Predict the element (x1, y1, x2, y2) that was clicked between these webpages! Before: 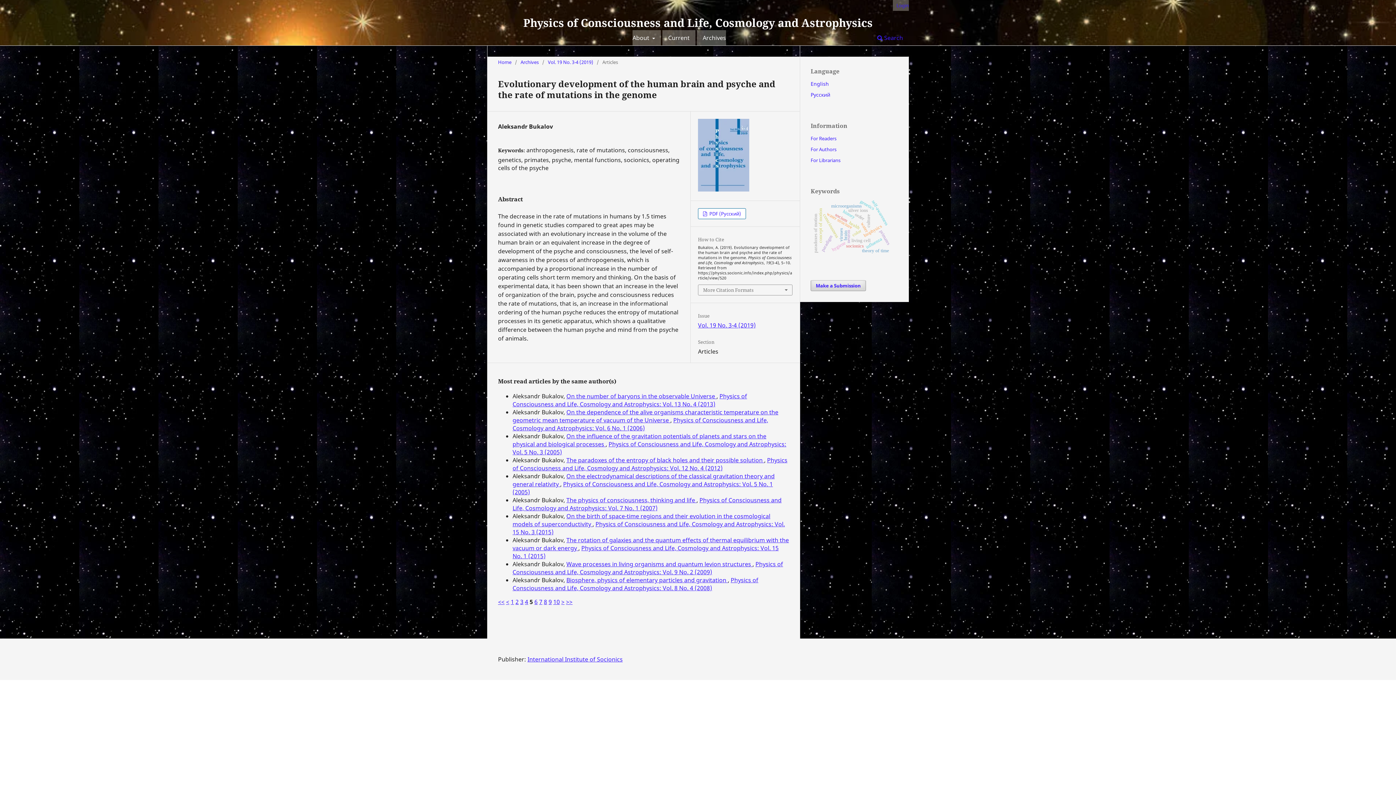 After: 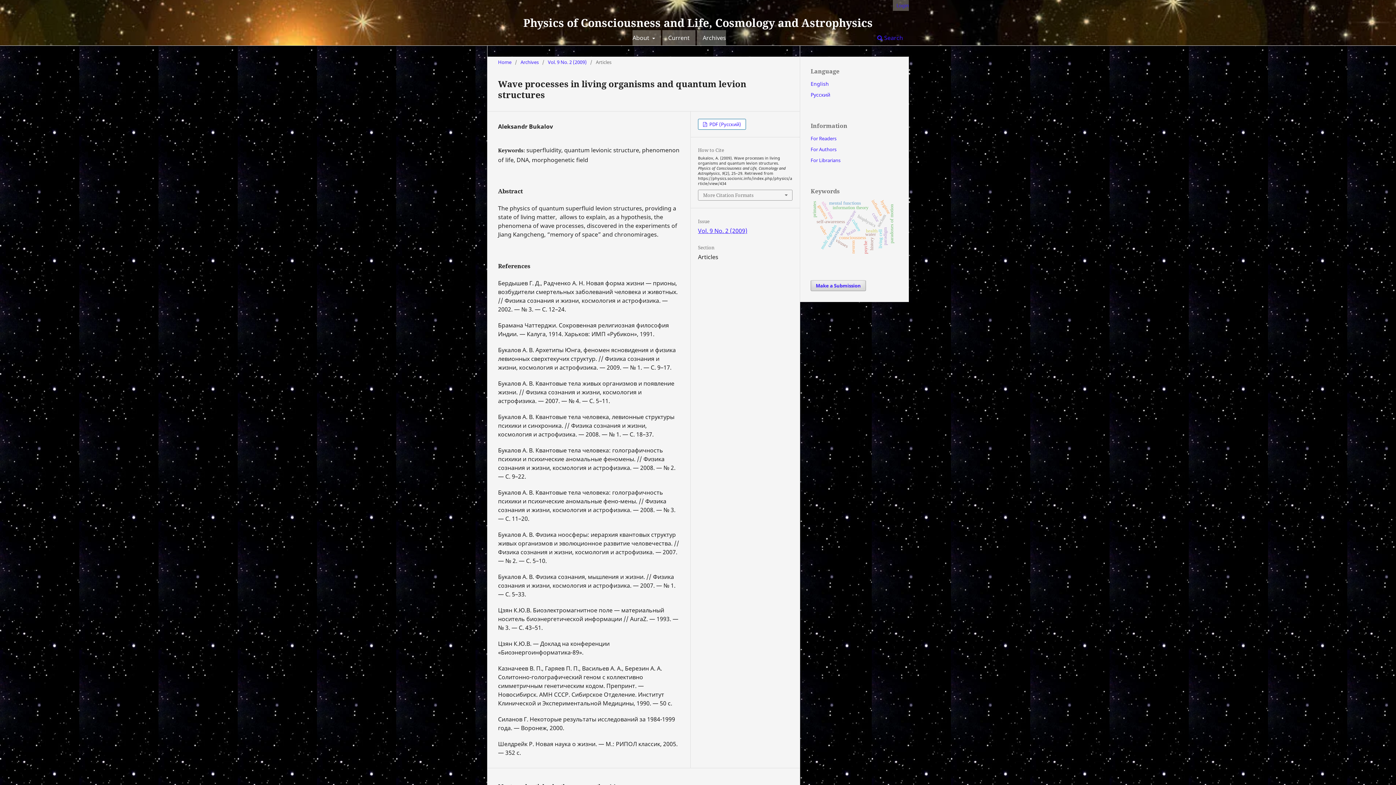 Action: bbox: (566, 560, 752, 568) label: Wave processes in living organisms and quantum levion structures 